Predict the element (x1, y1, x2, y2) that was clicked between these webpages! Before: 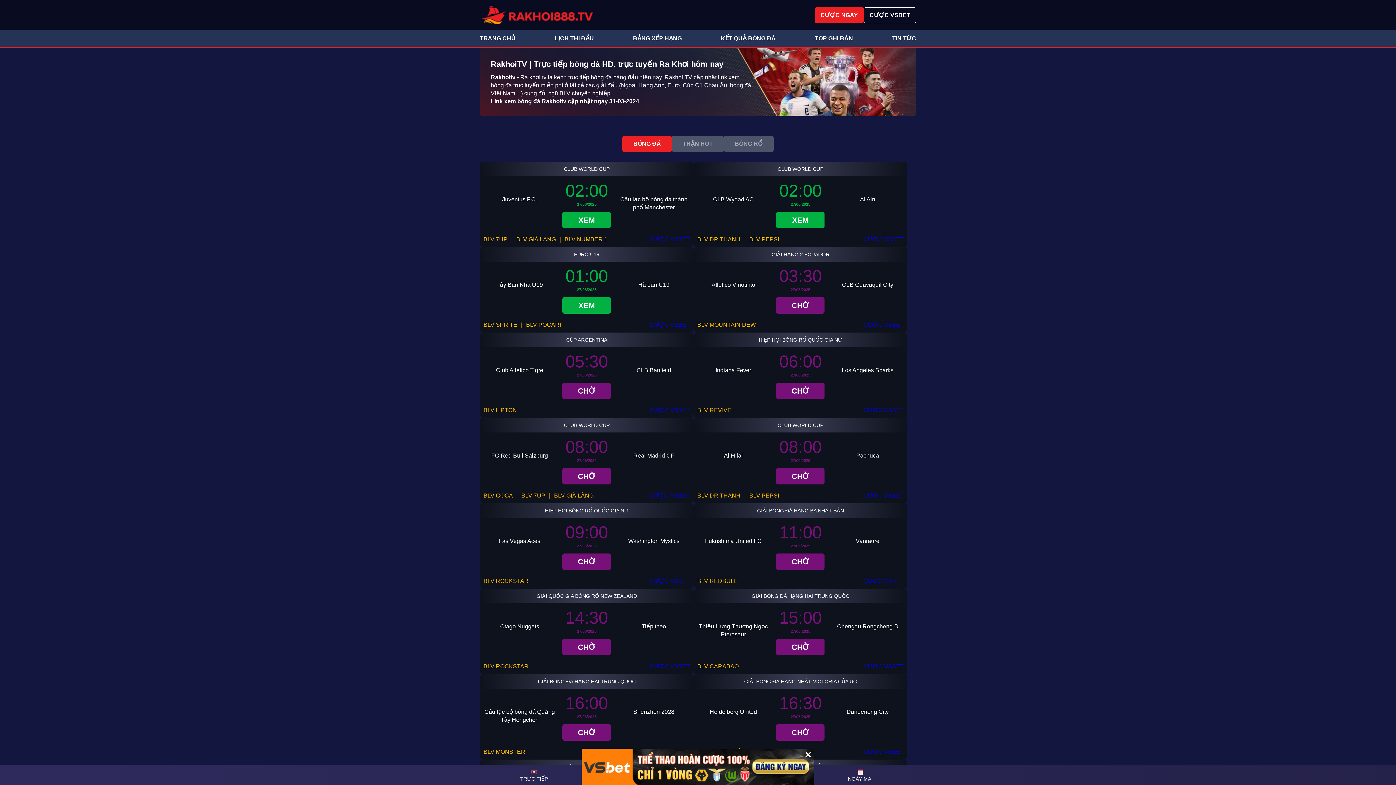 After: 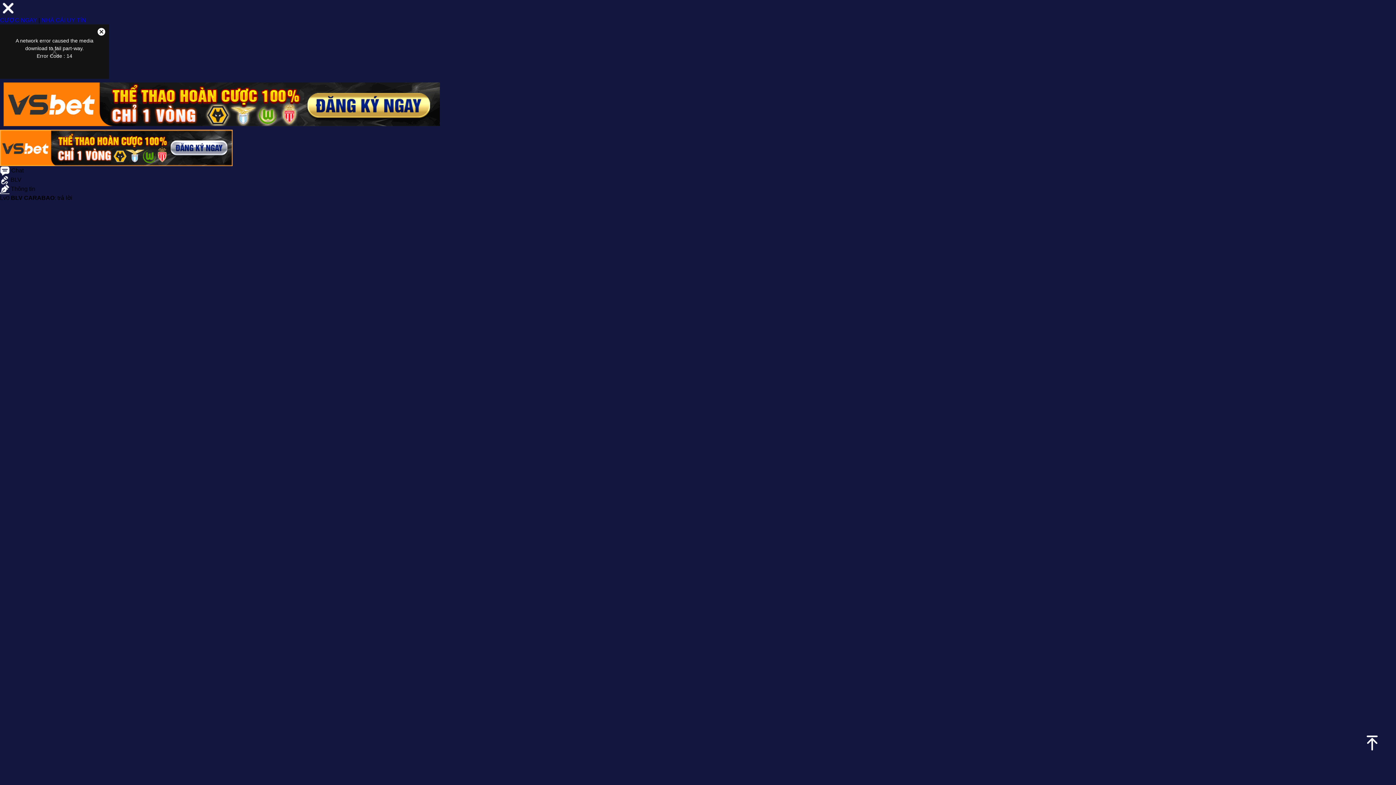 Action: bbox: (697, 663, 738, 669) label: BLV CARABAO